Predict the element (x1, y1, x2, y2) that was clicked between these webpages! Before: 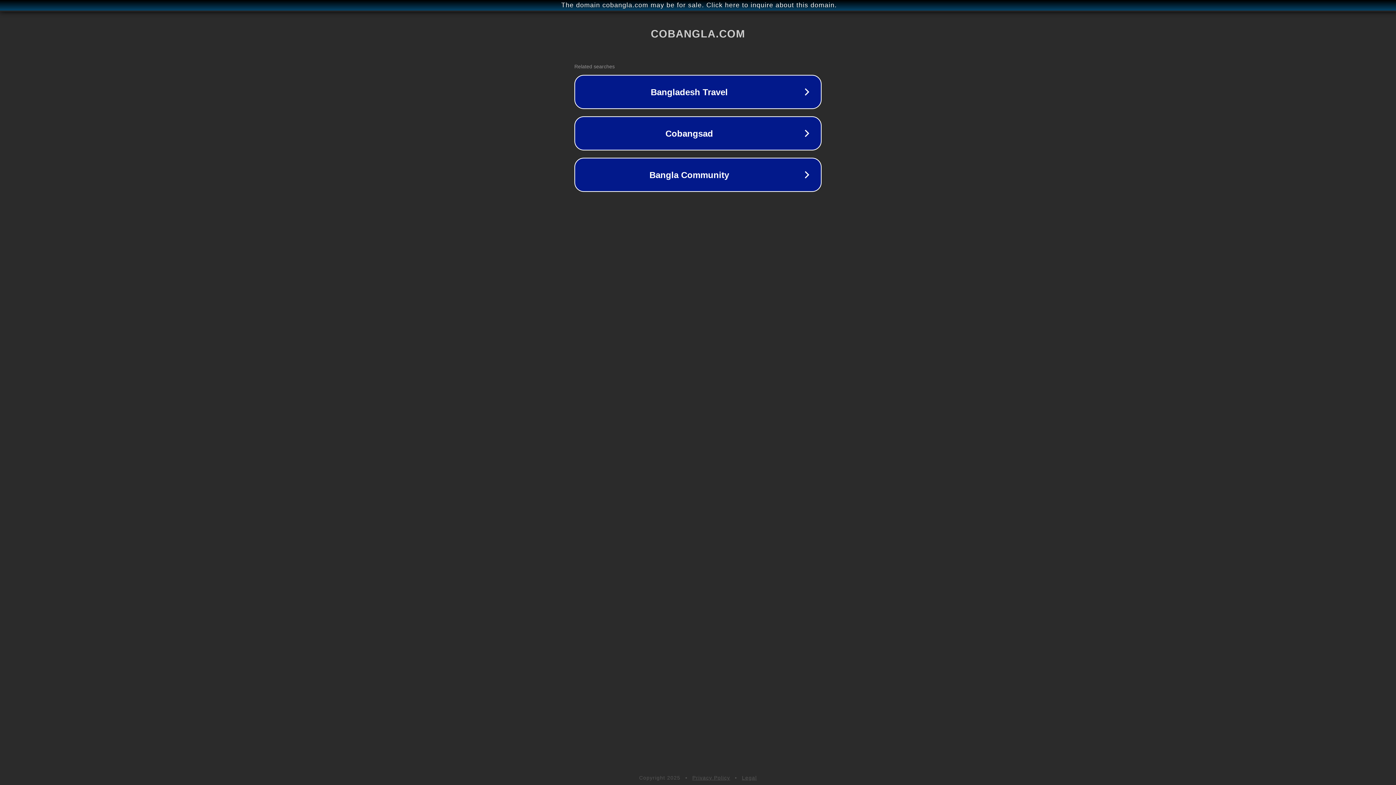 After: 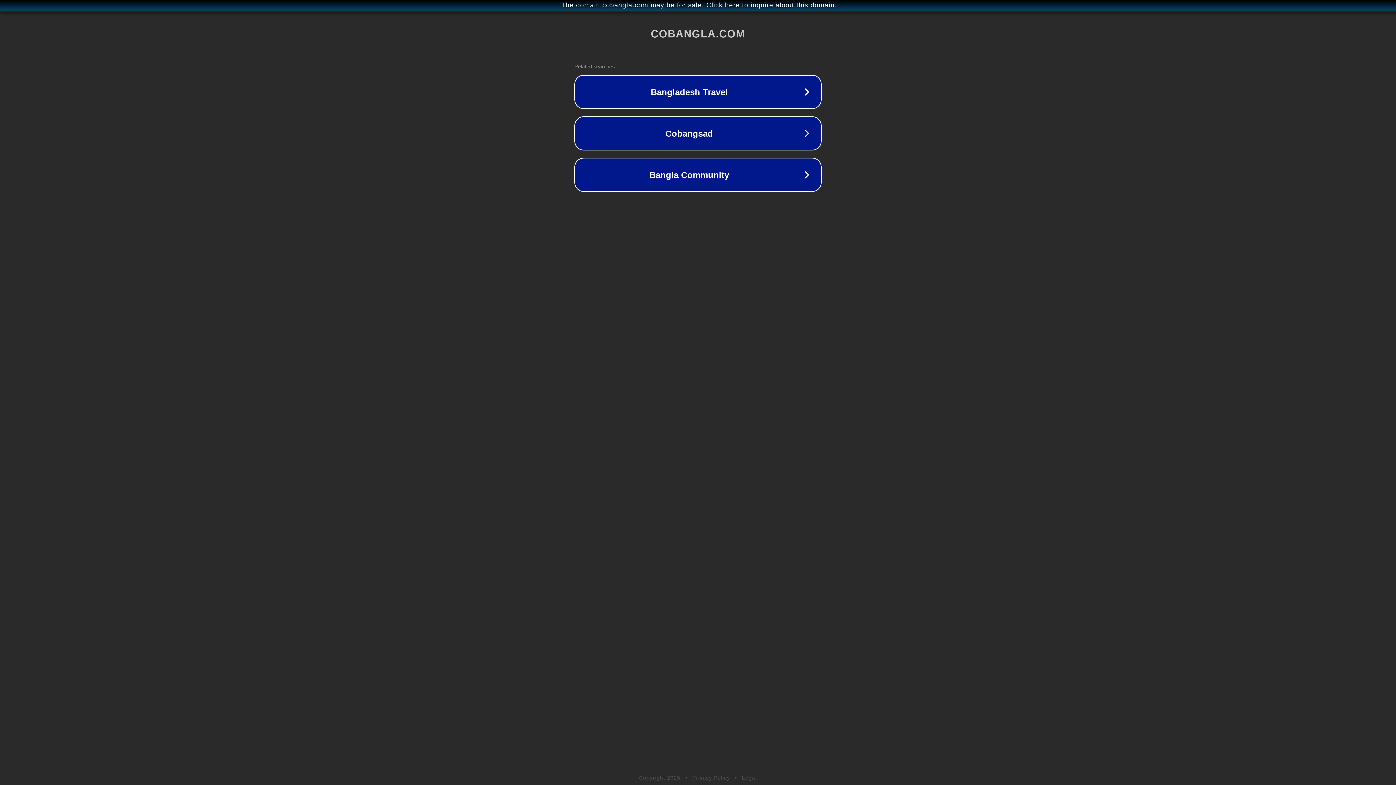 Action: label: Privacy Policy bbox: (692, 775, 730, 781)